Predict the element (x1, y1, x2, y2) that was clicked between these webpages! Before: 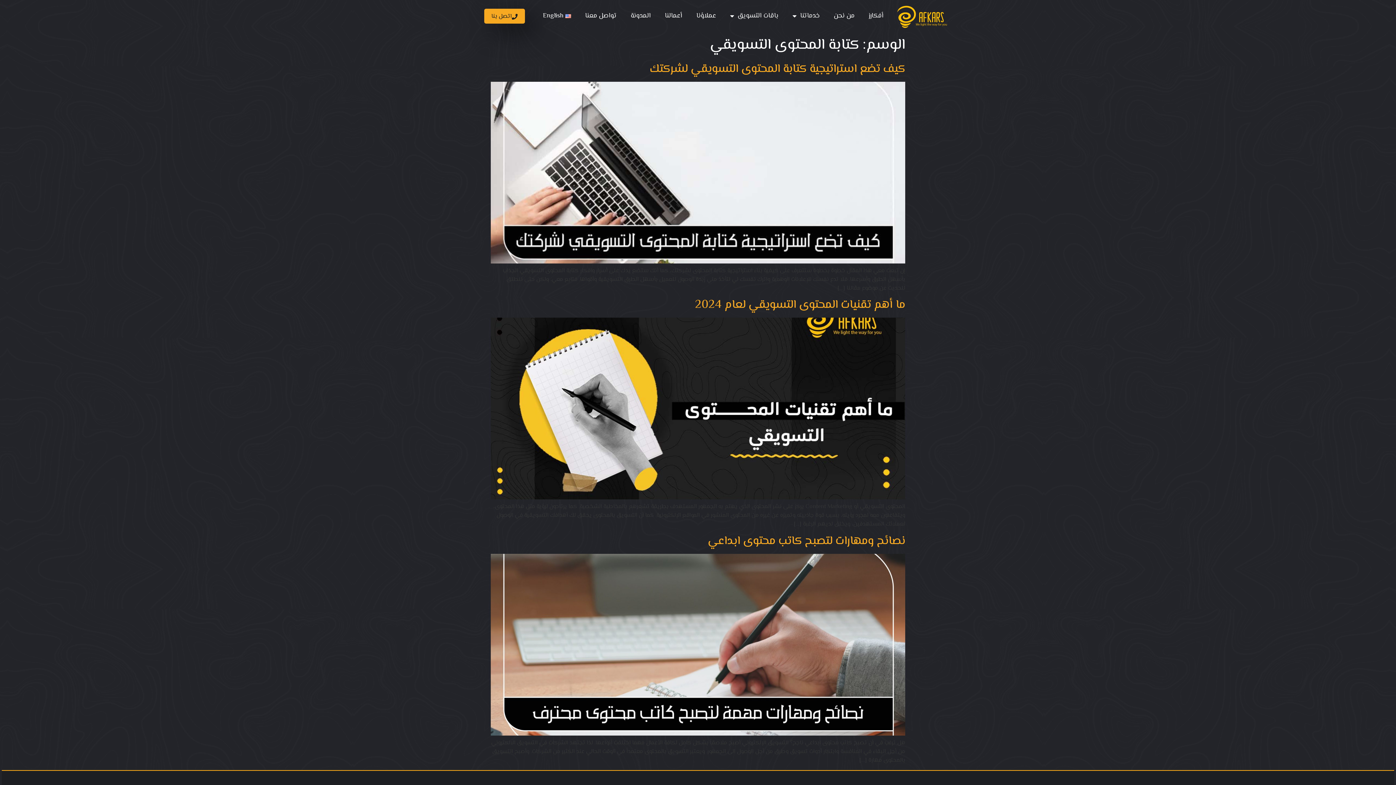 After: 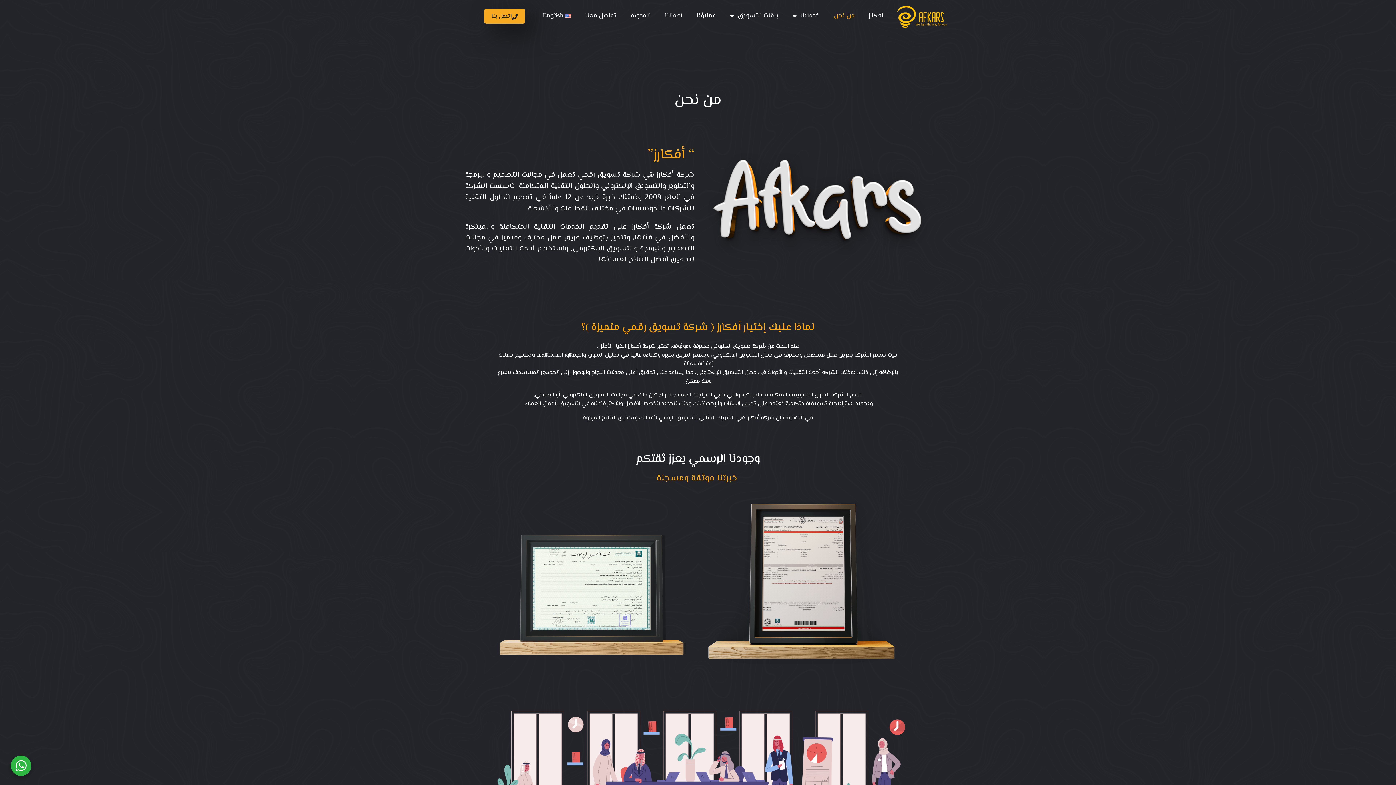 Action: label: من نحن bbox: (827, 7, 861, 24)